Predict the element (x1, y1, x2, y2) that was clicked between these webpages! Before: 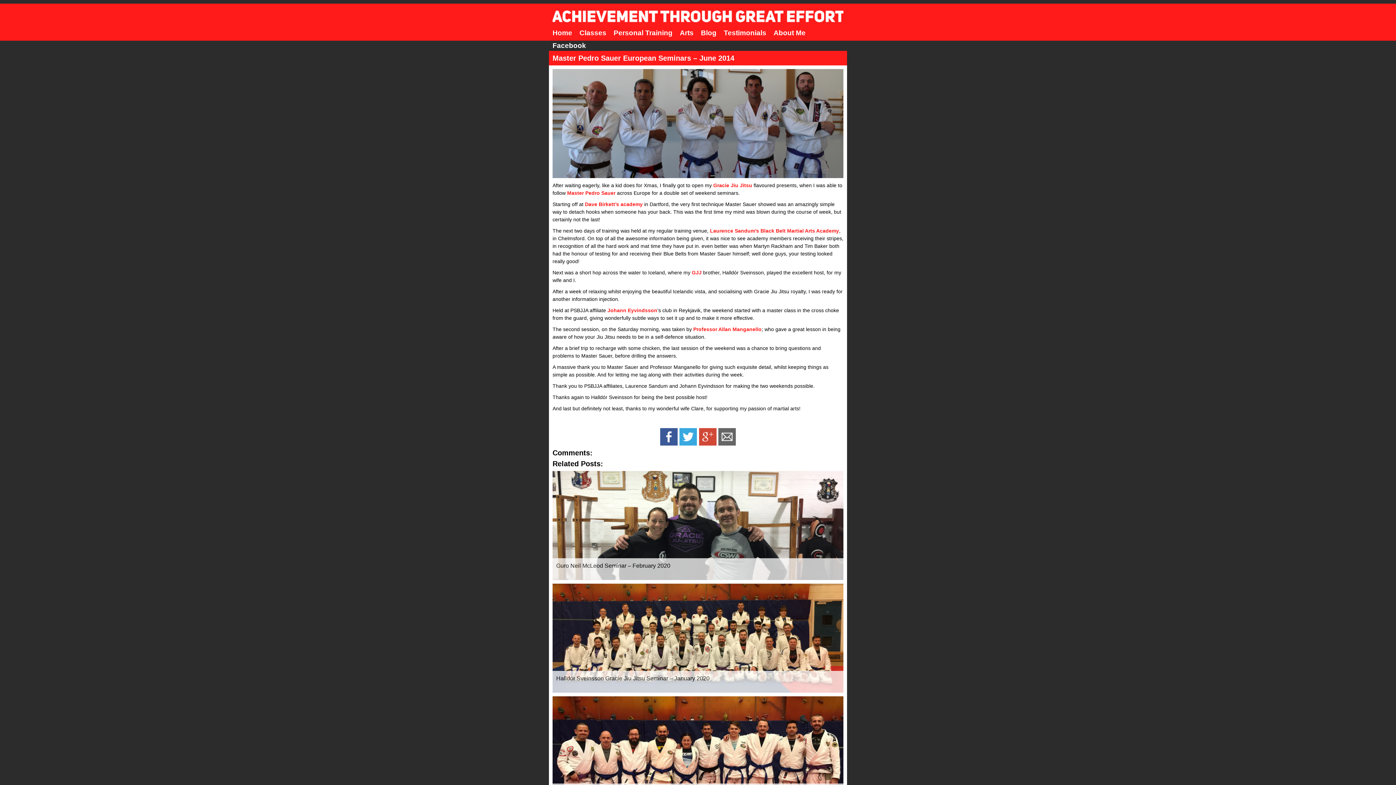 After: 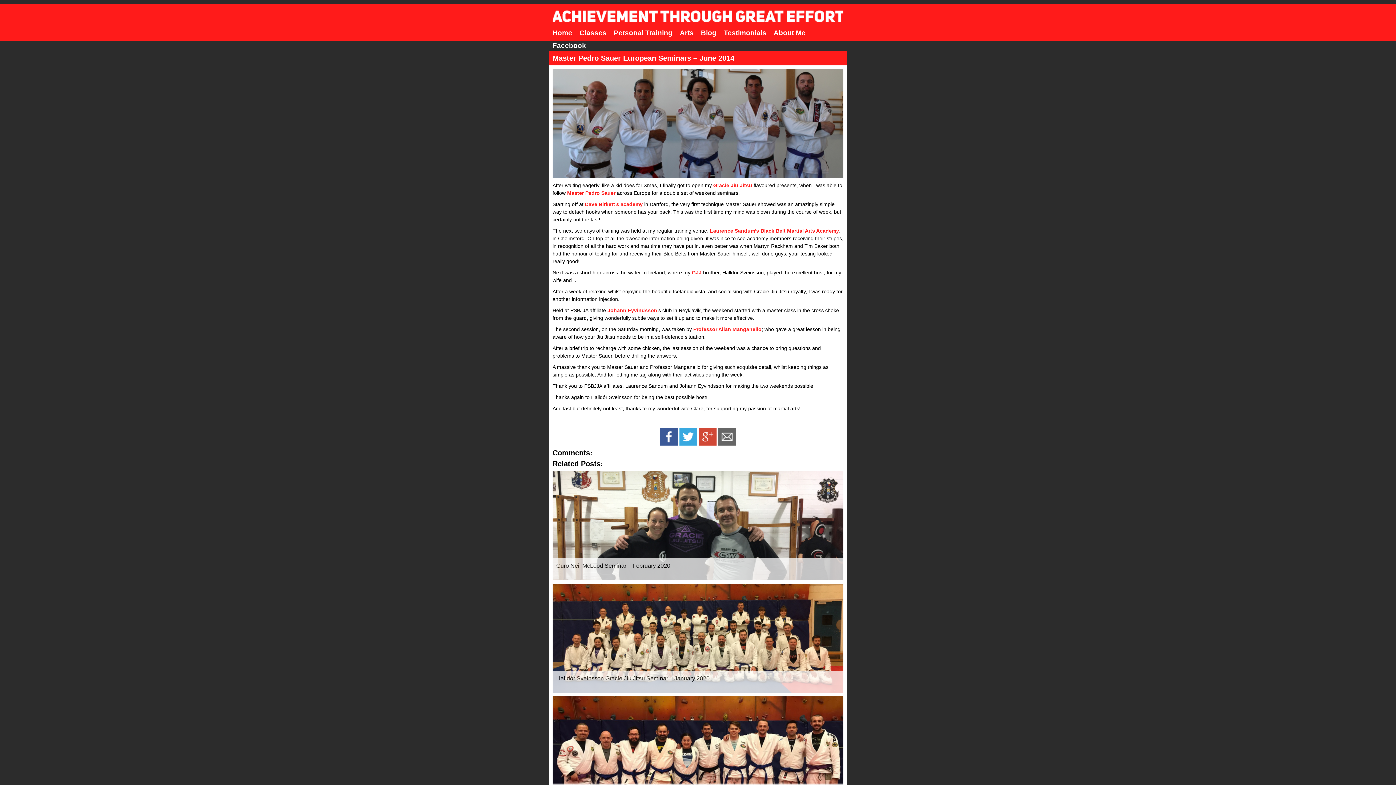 Action: bbox: (660, 441, 677, 446)